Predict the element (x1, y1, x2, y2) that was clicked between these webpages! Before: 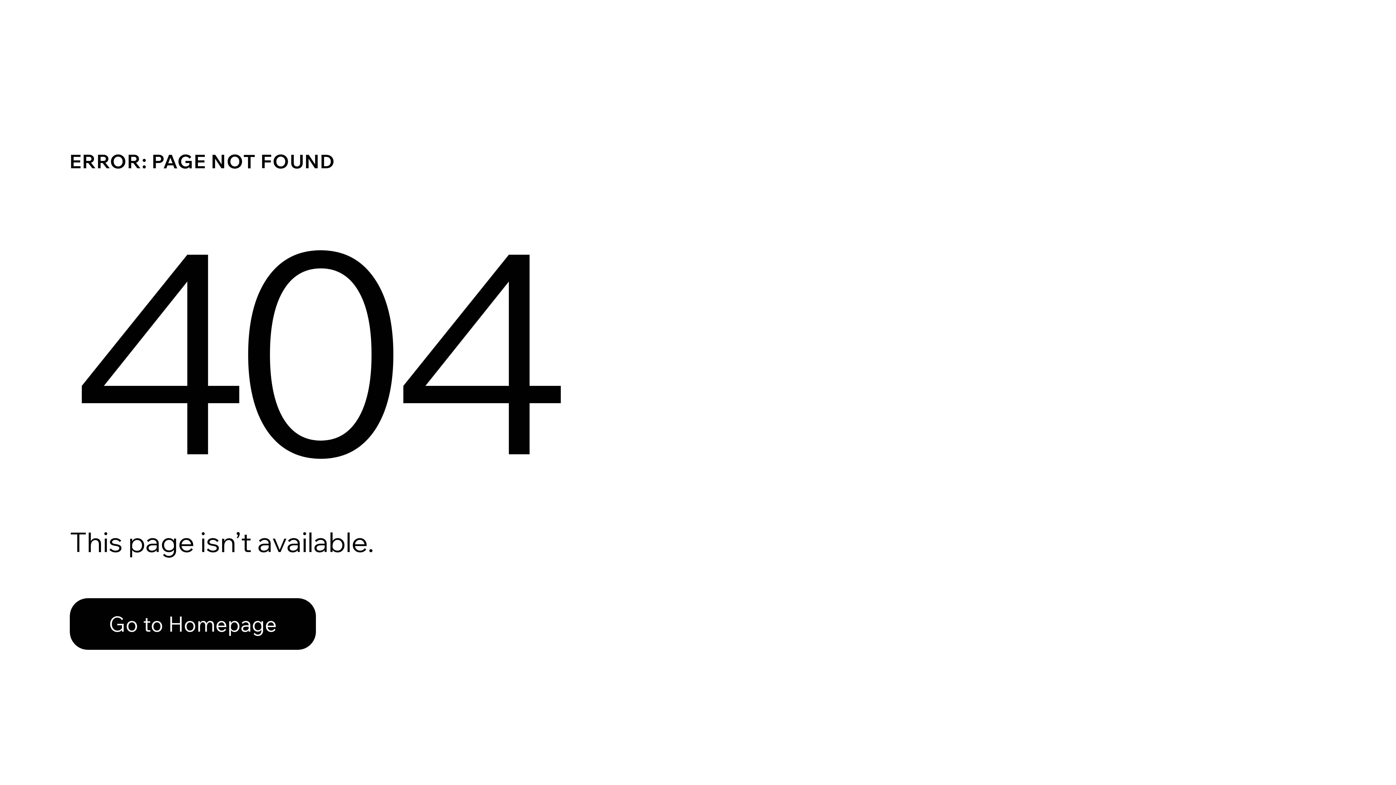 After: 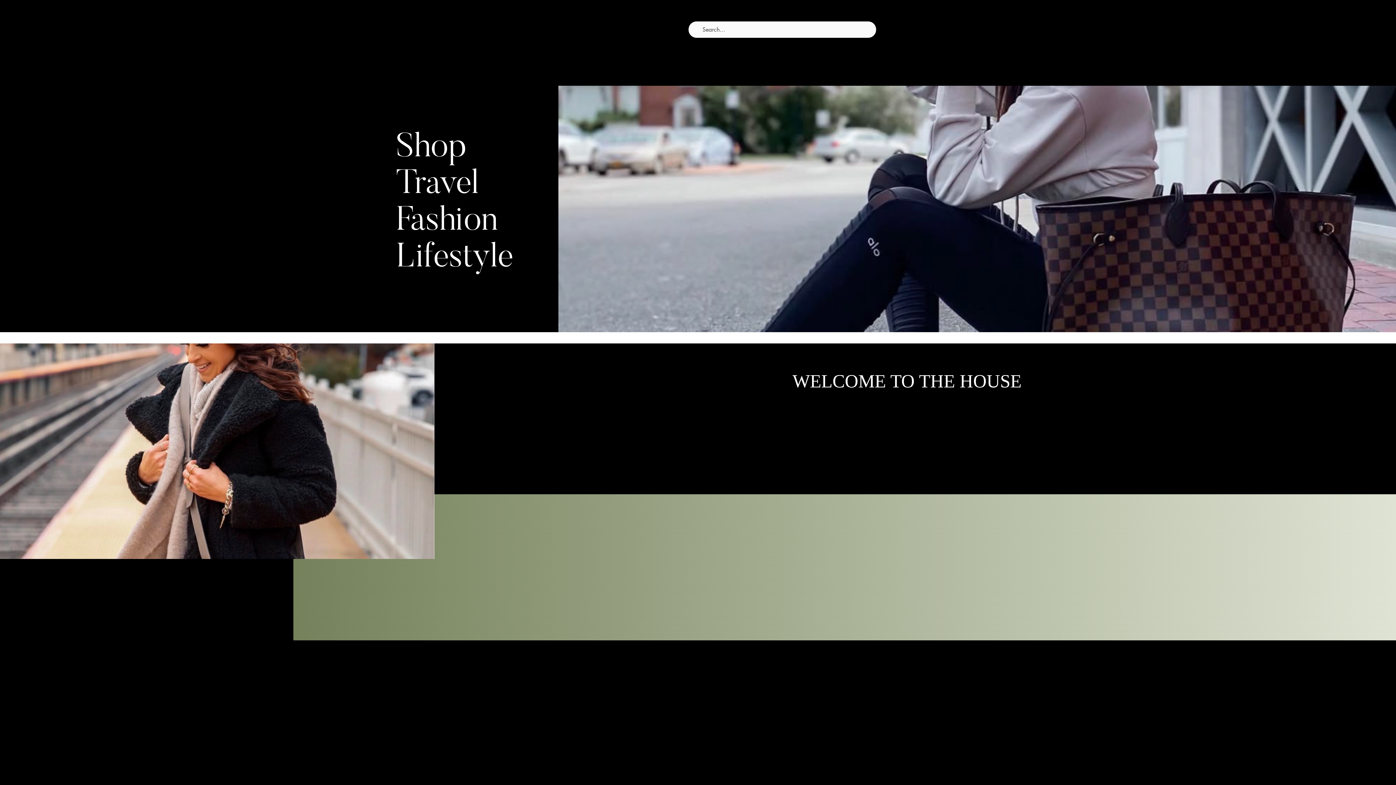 Action: label: Go to Homepage bbox: (69, 598, 316, 650)